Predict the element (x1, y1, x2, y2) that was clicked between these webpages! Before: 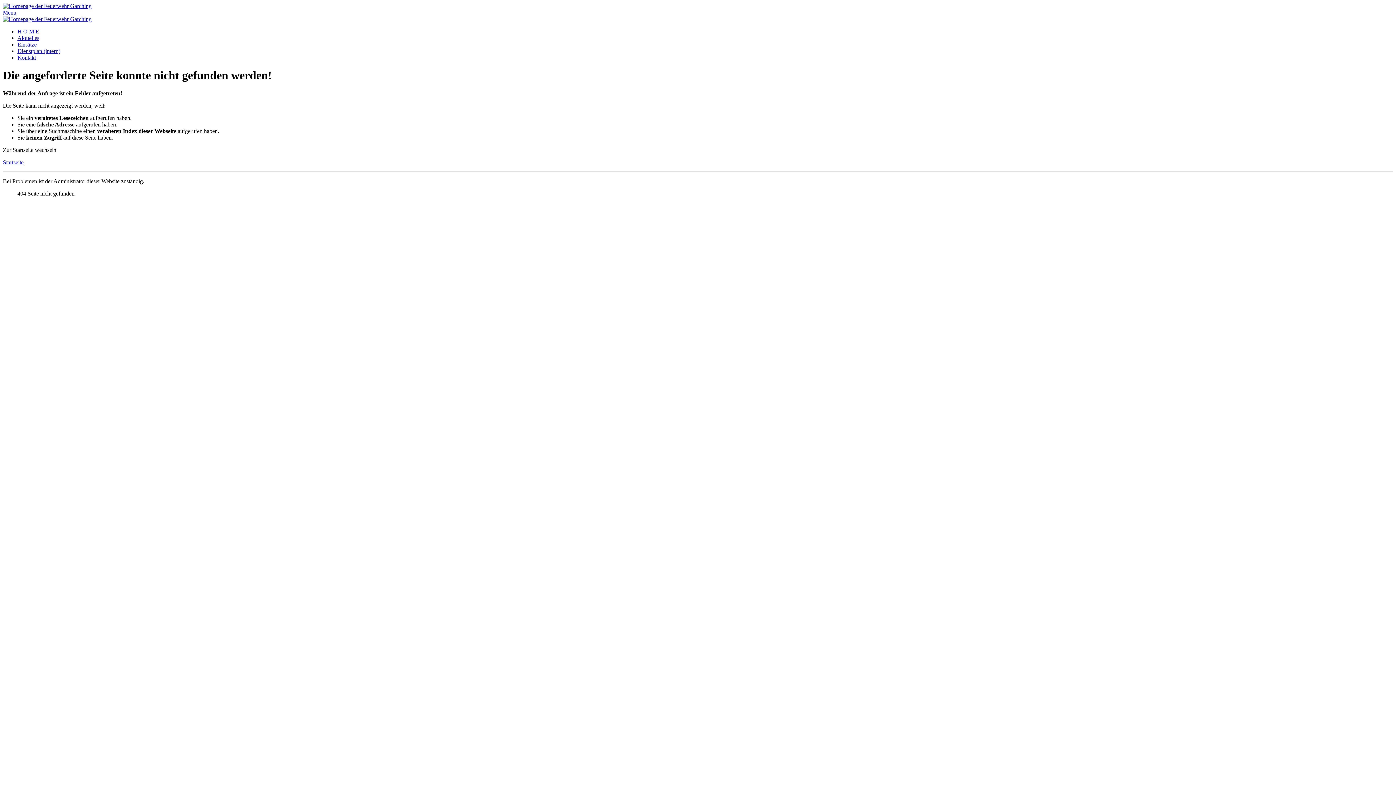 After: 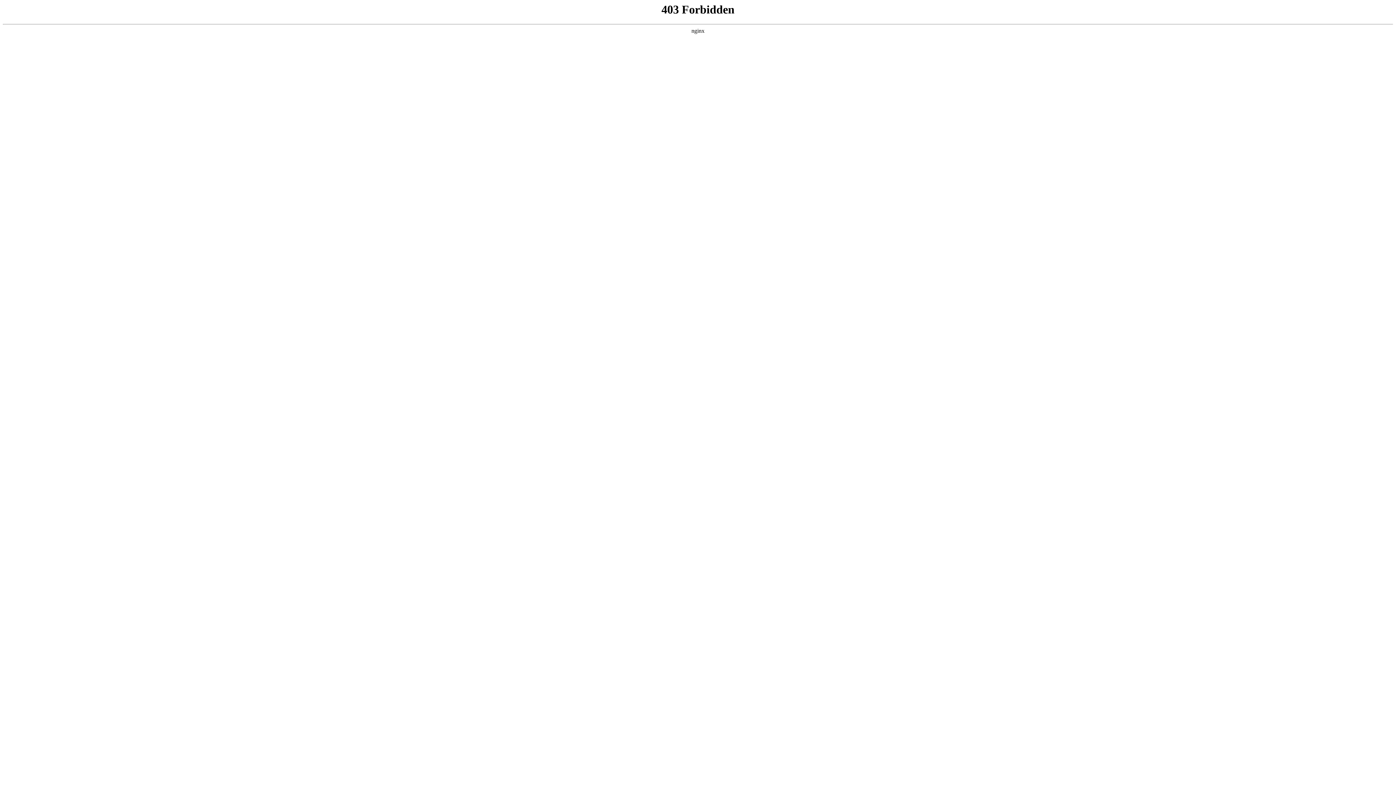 Action: label: Dienstplan (intern) bbox: (17, 48, 60, 54)